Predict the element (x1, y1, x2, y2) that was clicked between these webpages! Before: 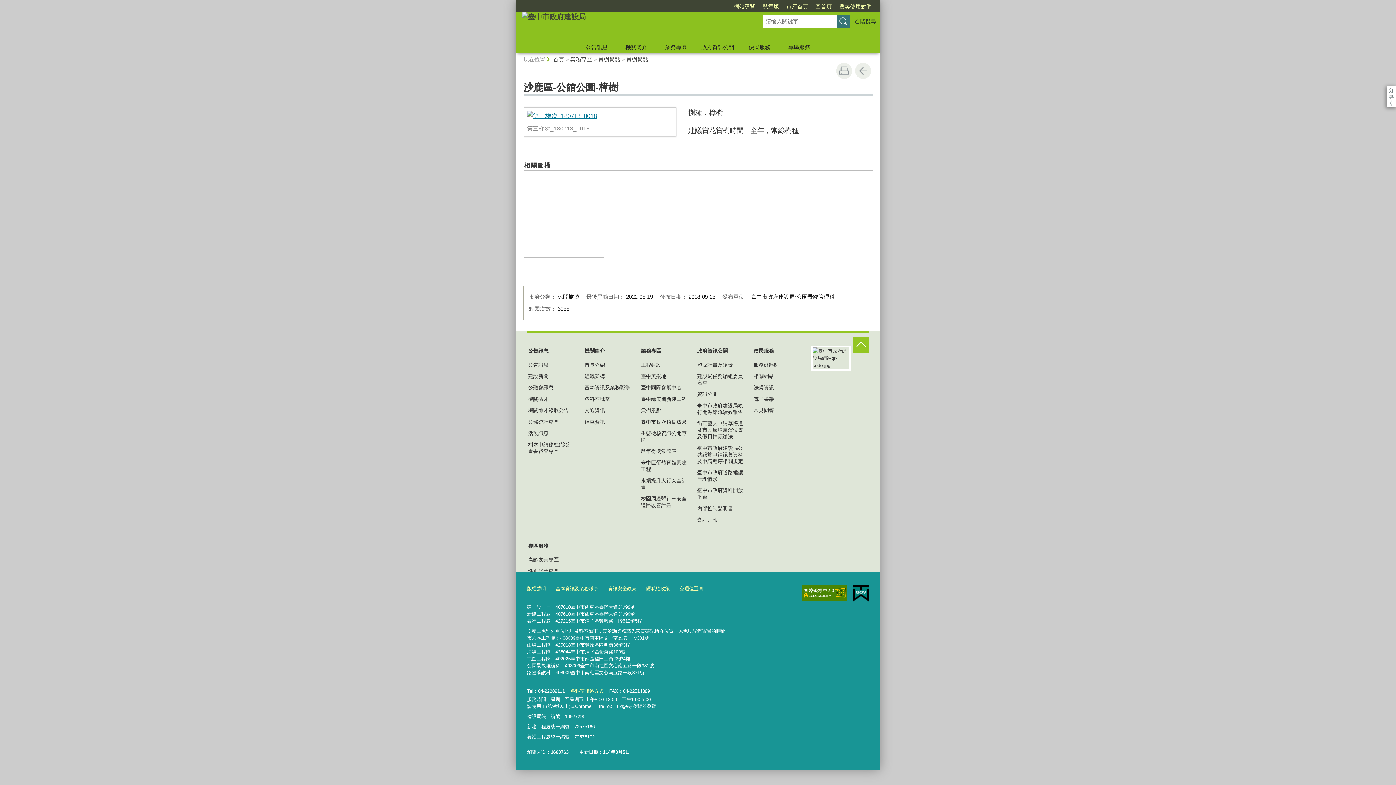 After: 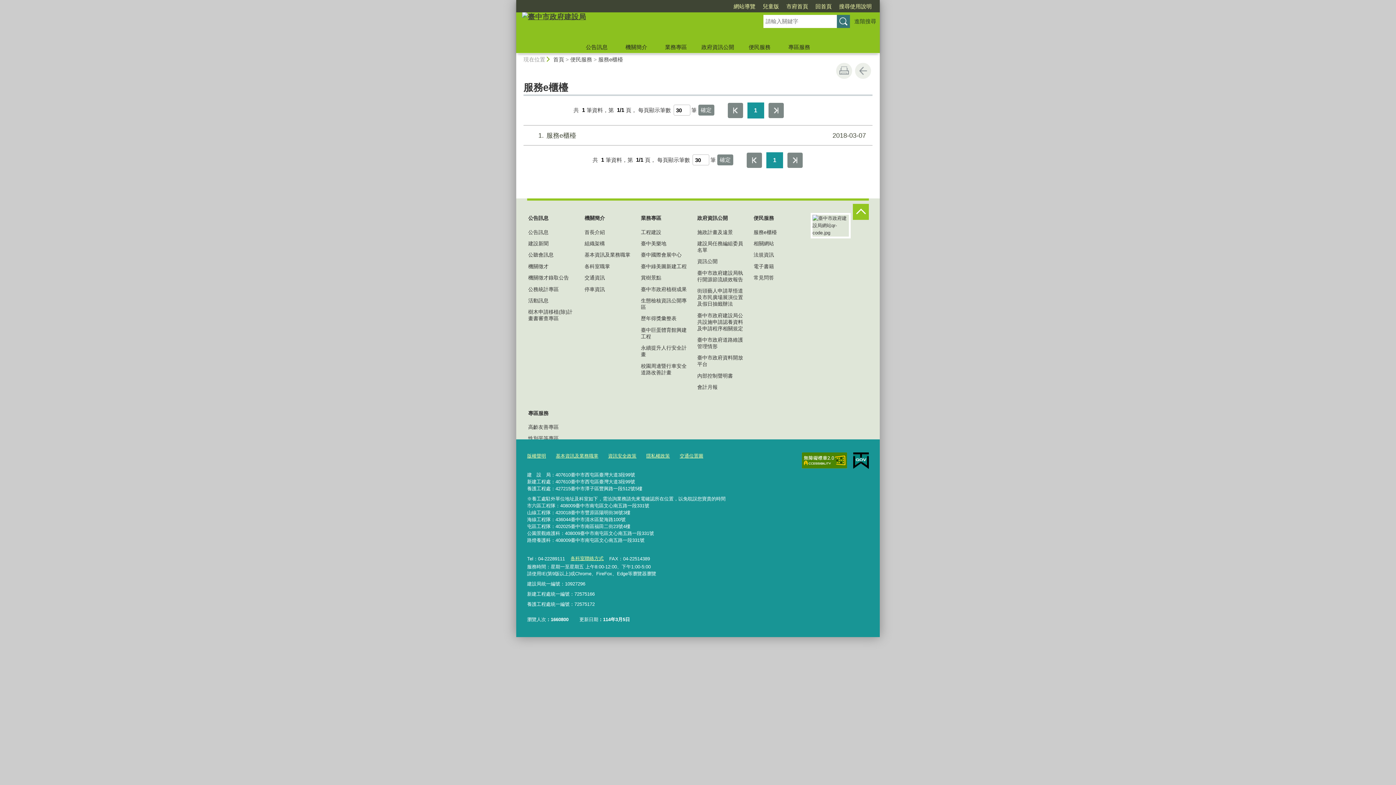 Action: label: 服務e櫃檯 bbox: (752, 359, 802, 370)